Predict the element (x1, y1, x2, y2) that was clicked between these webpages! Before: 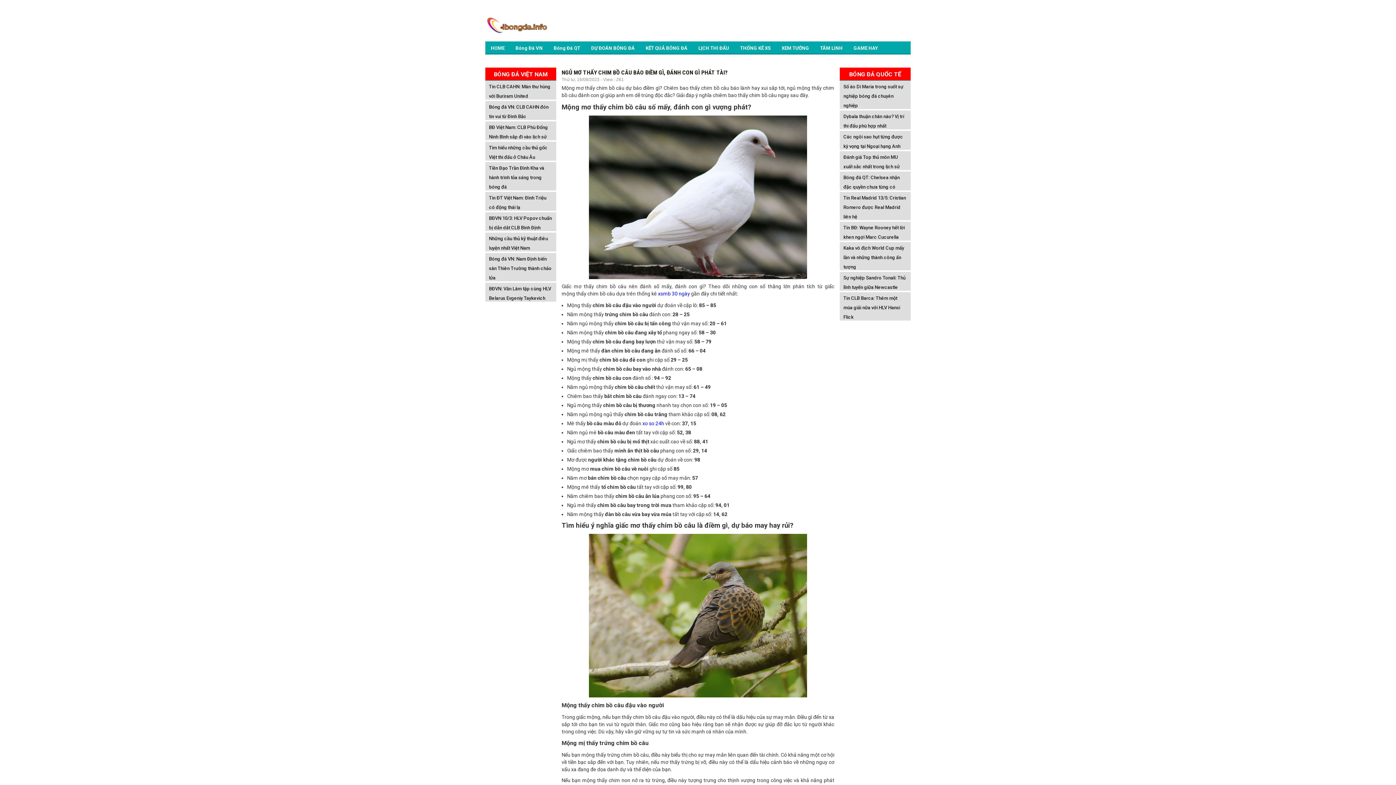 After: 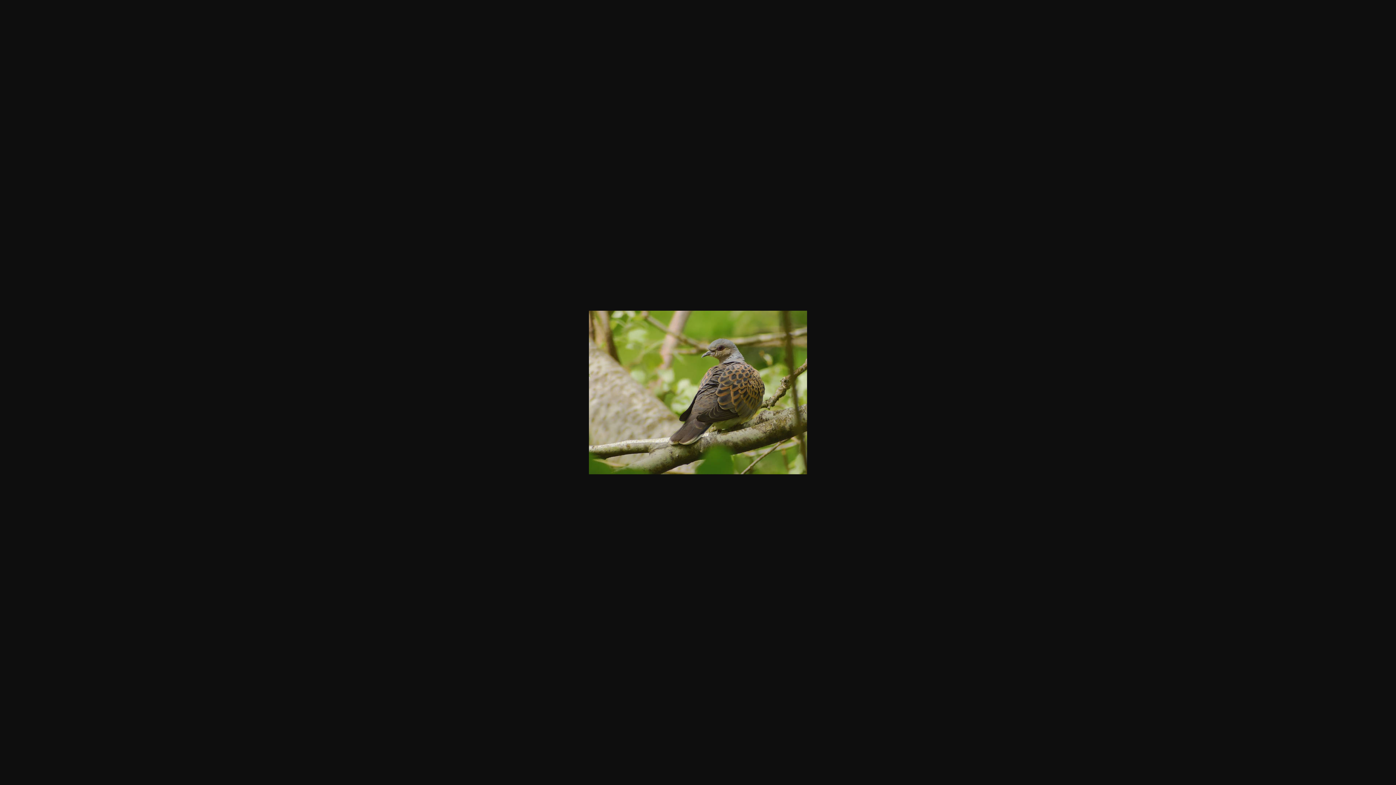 Action: bbox: (561, 534, 834, 697)